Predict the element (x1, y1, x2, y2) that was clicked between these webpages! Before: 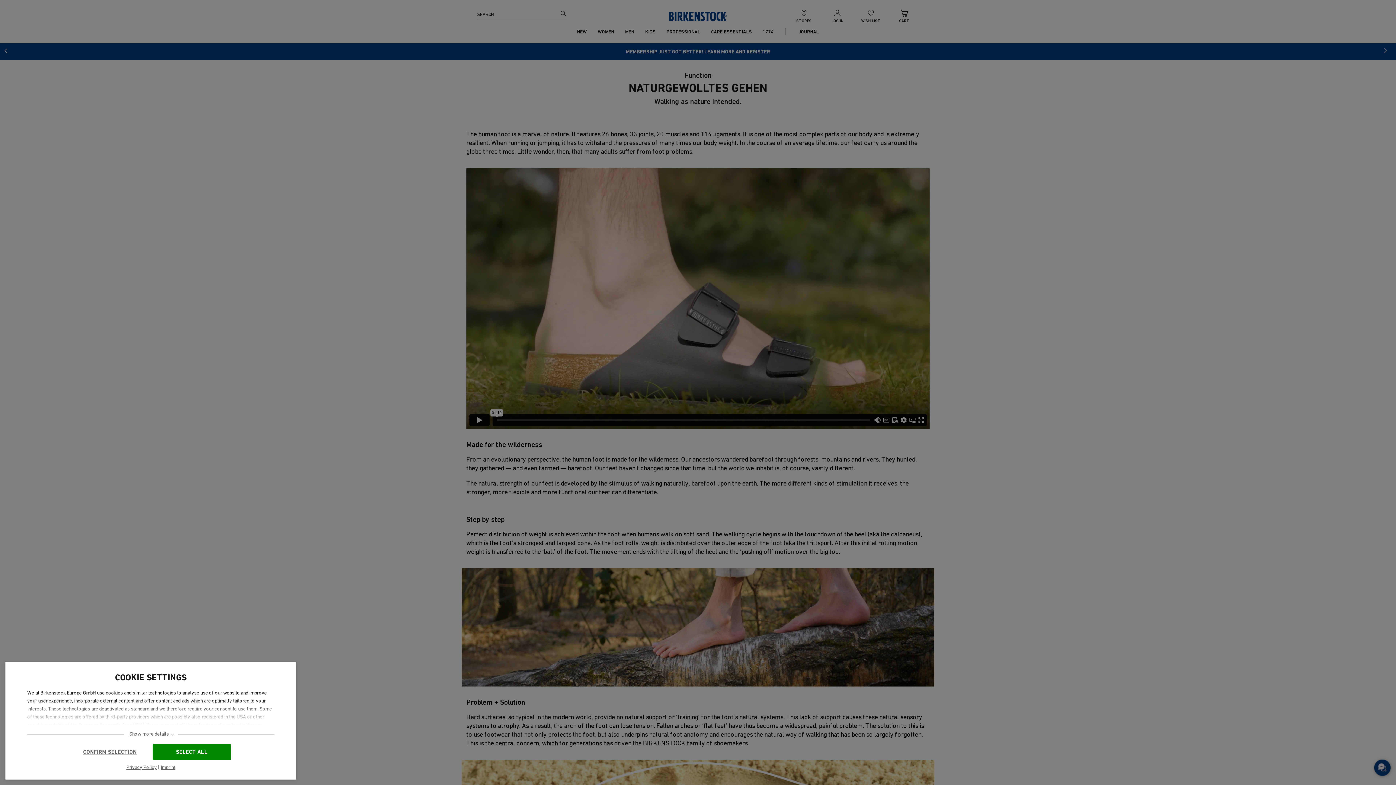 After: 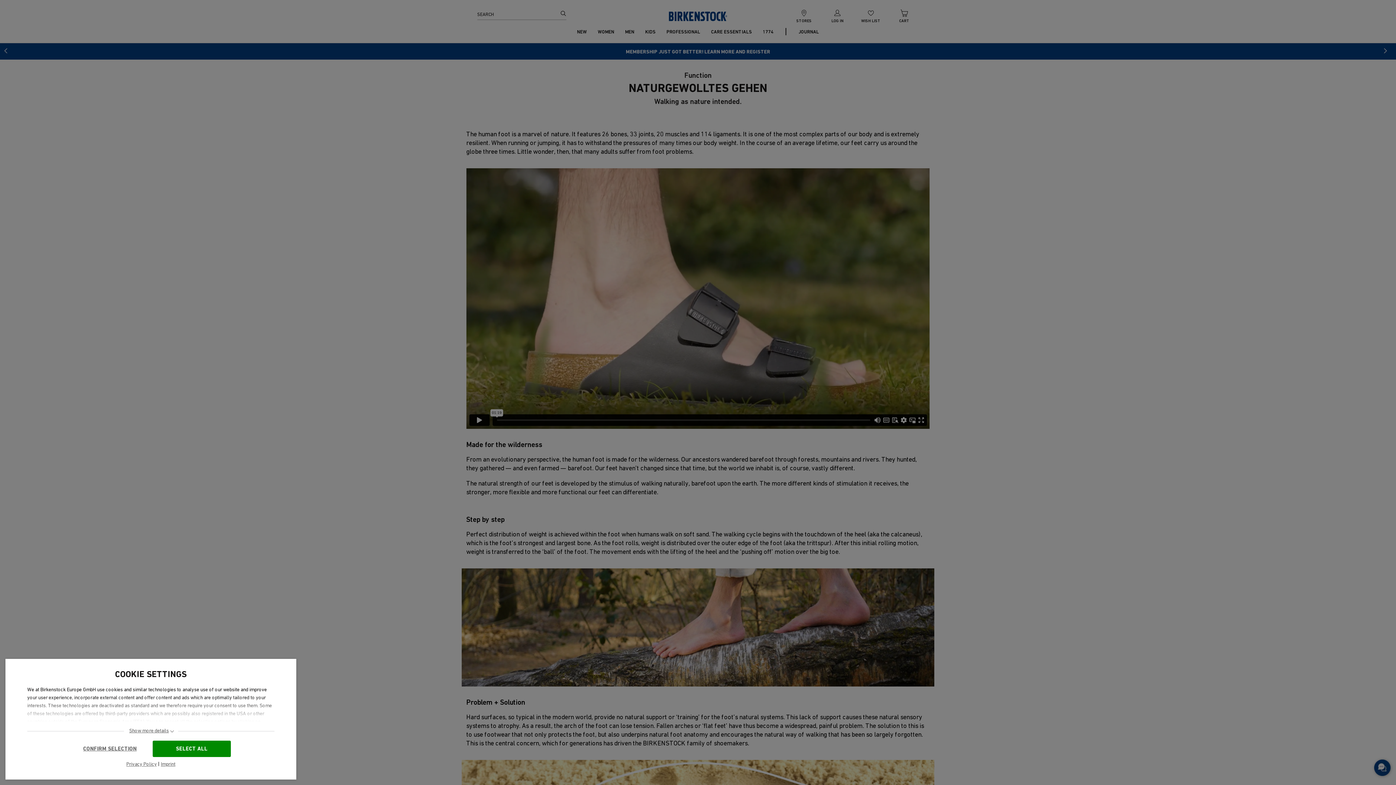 Action: label: Privacy Policy bbox: (126, 764, 156, 772)